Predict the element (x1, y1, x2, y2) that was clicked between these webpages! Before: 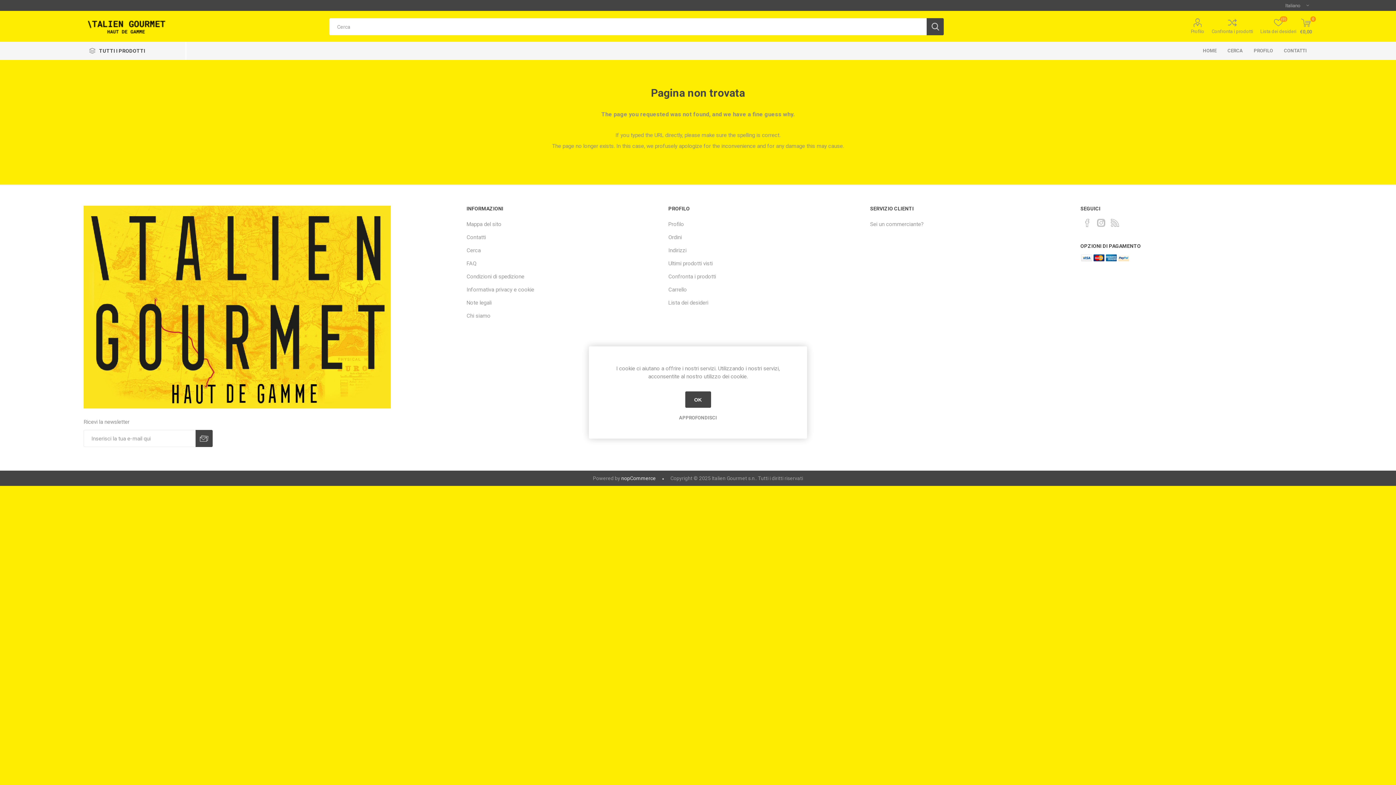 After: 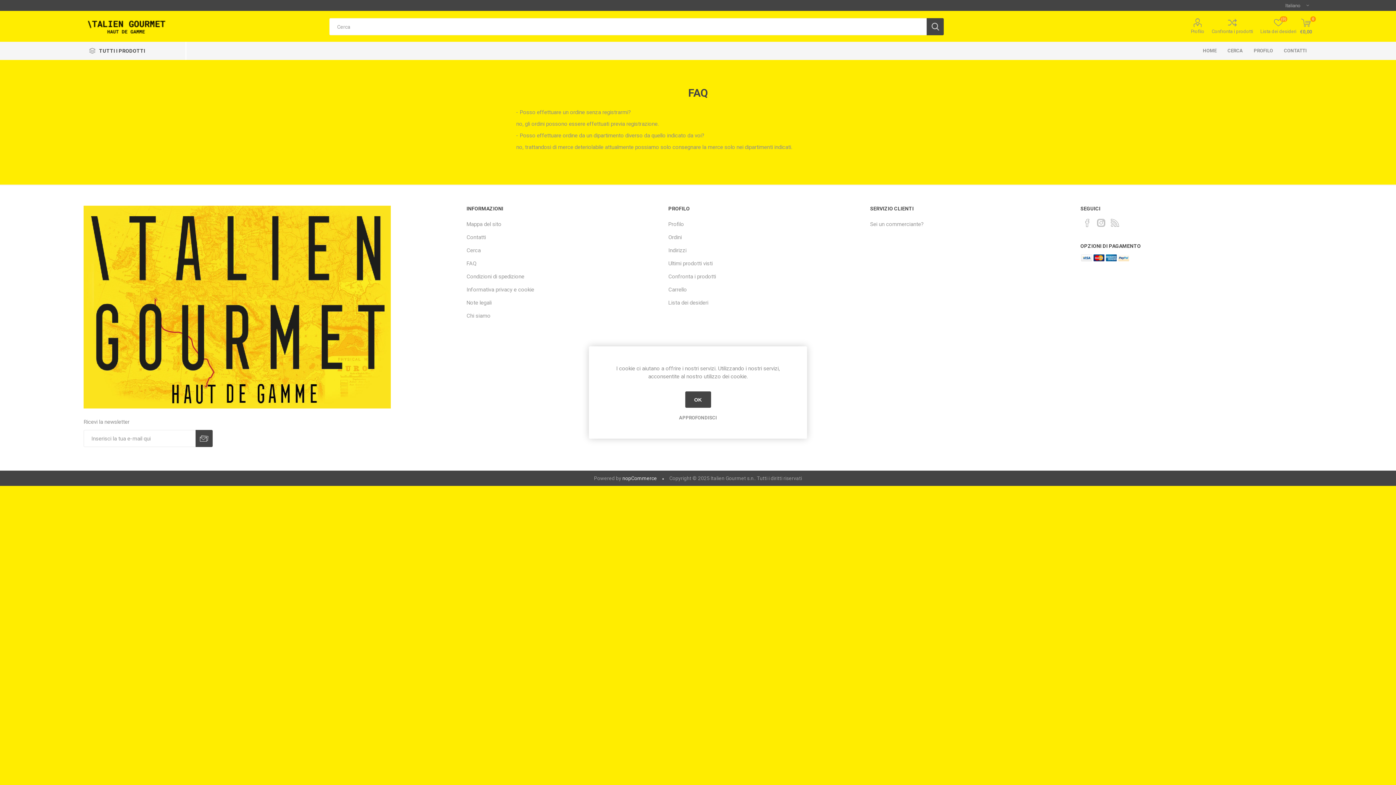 Action: label: FAQ bbox: (466, 260, 476, 266)